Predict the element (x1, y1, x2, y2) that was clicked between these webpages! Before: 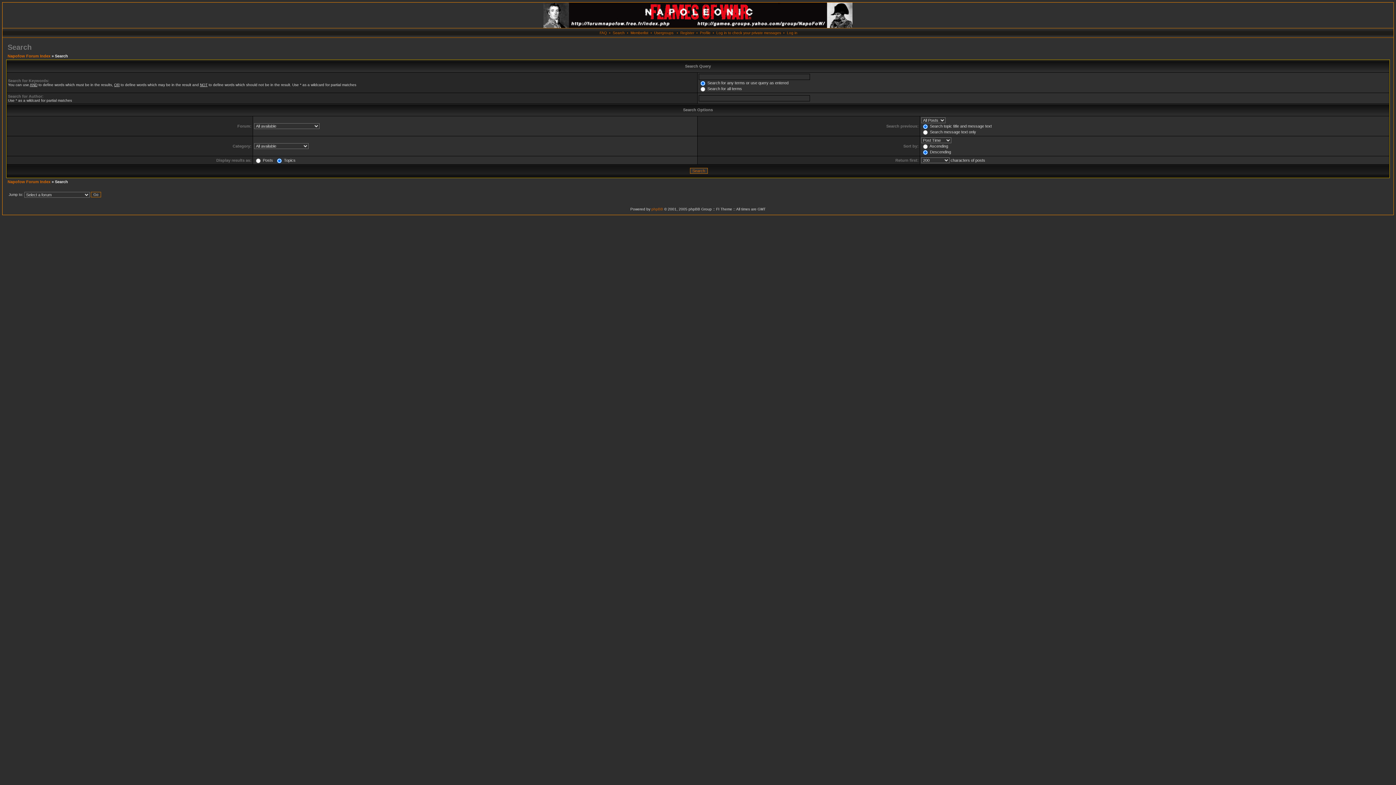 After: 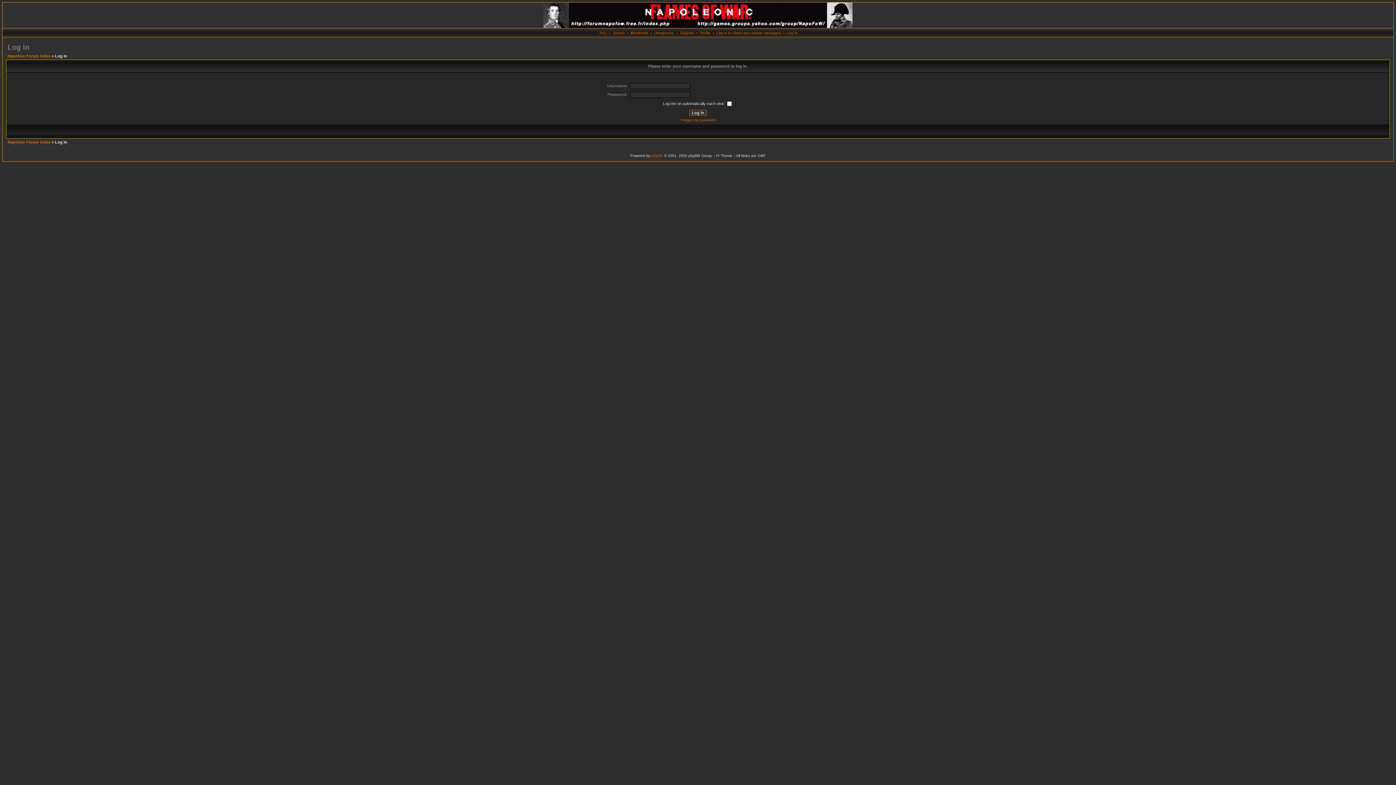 Action: bbox: (700, 30, 710, 34) label: Profile